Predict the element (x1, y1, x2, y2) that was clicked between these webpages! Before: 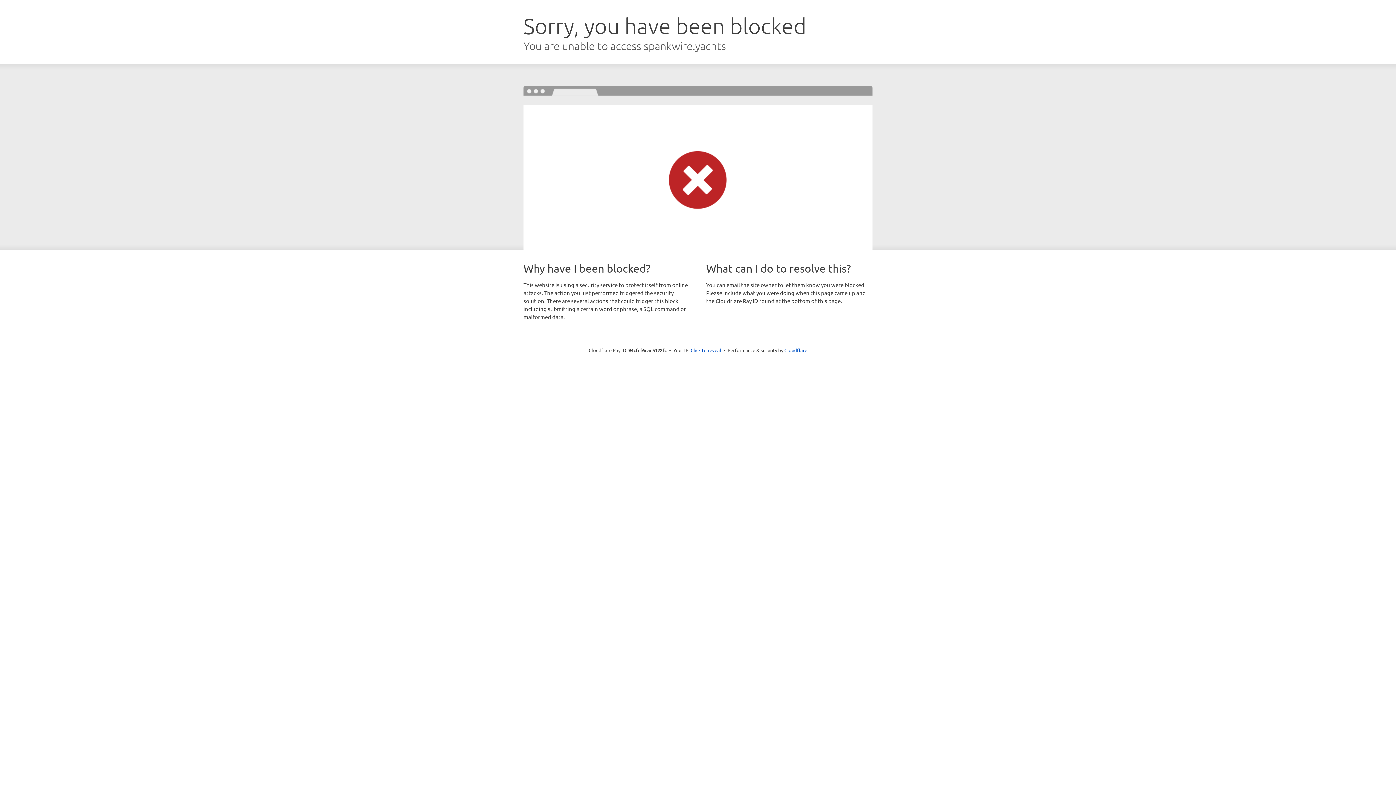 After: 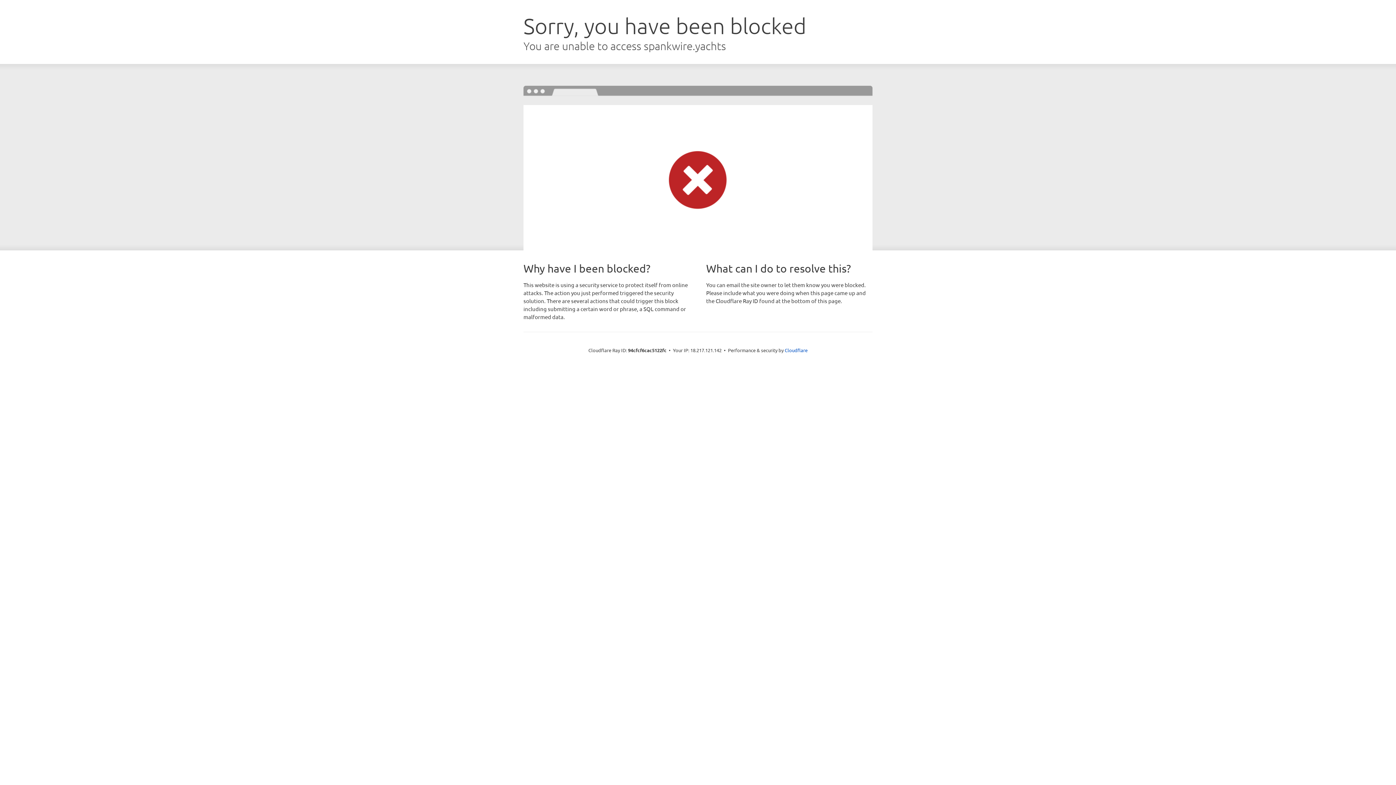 Action: label: Click to reveal bbox: (690, 346, 721, 353)